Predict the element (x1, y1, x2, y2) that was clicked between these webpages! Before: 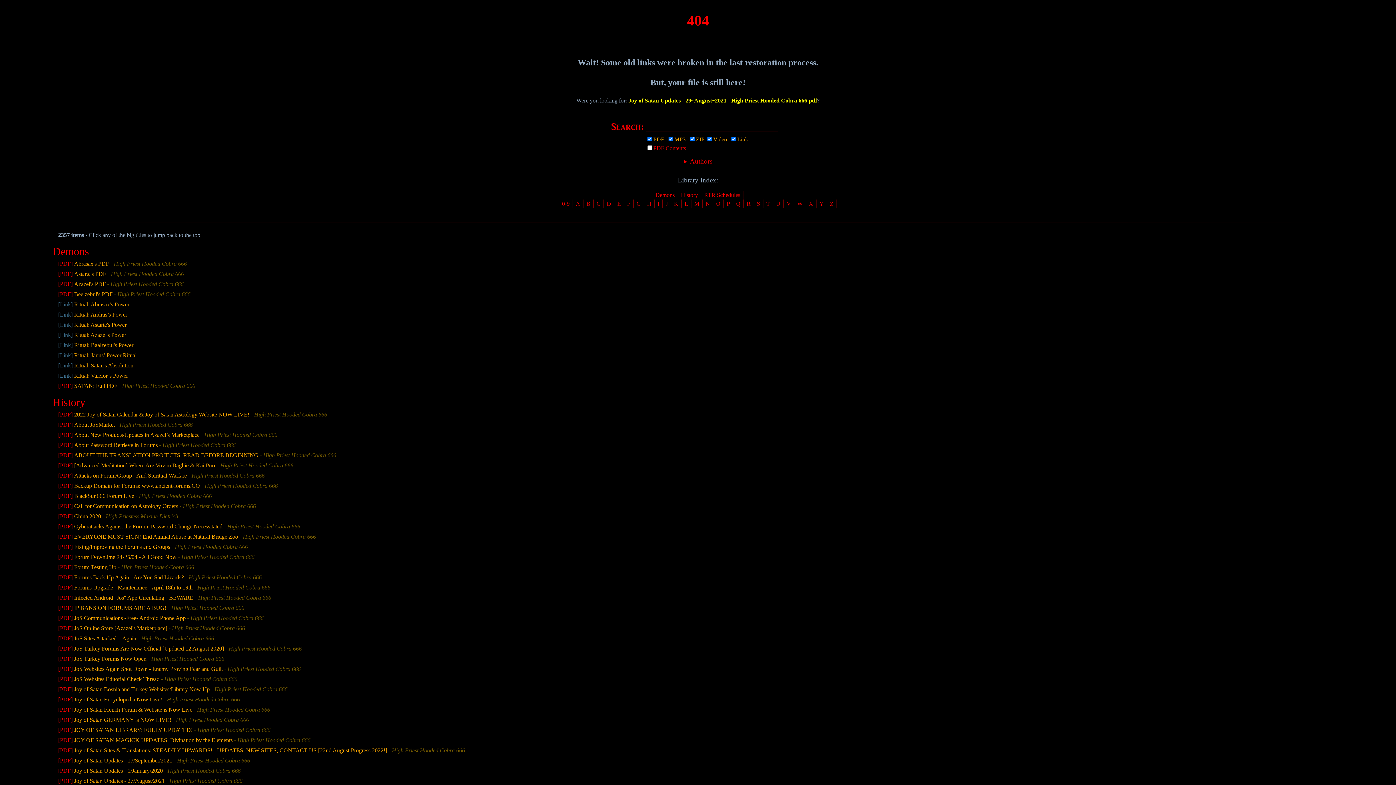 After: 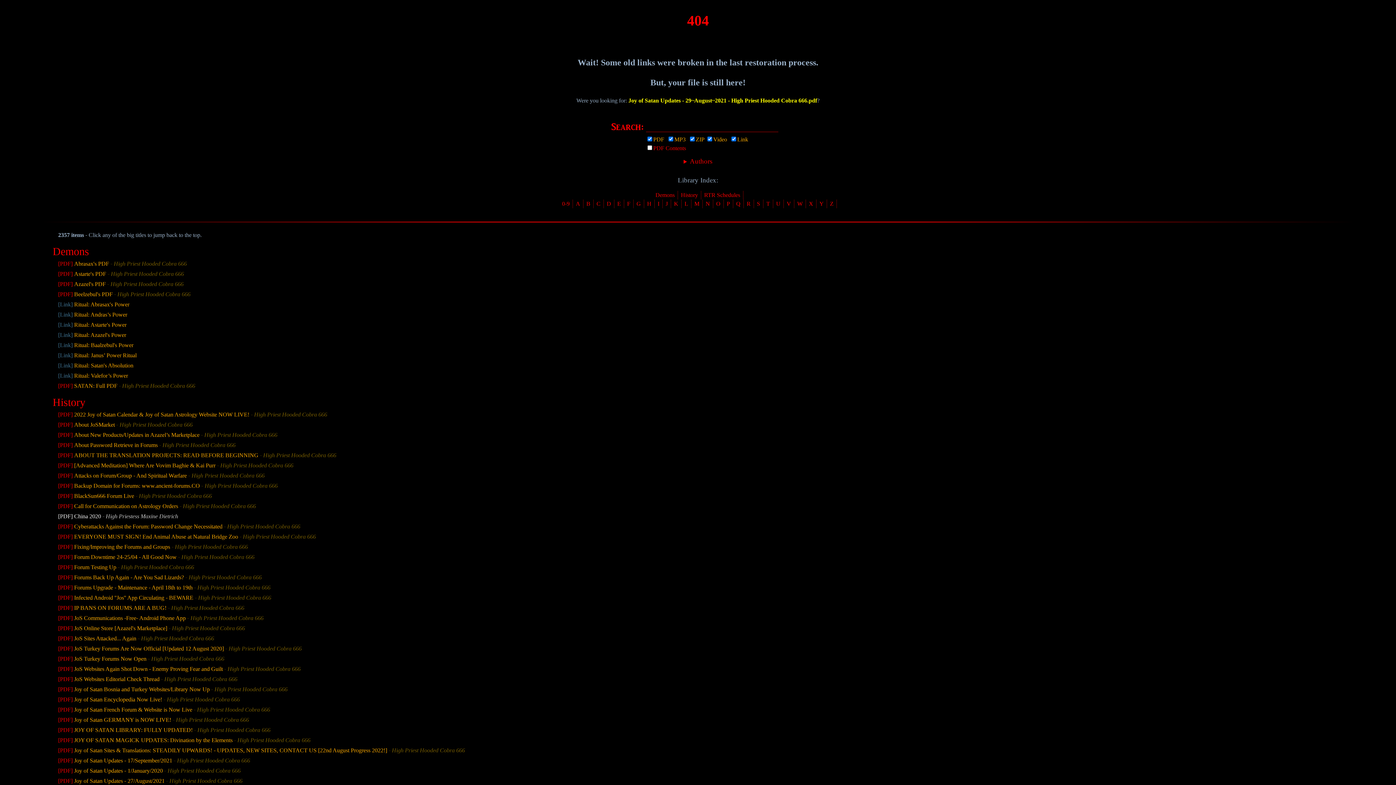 Action: label: [PDF] 	China 2020 - High Priestess Maxine Dietrich bbox: (58, 512, 178, 521)